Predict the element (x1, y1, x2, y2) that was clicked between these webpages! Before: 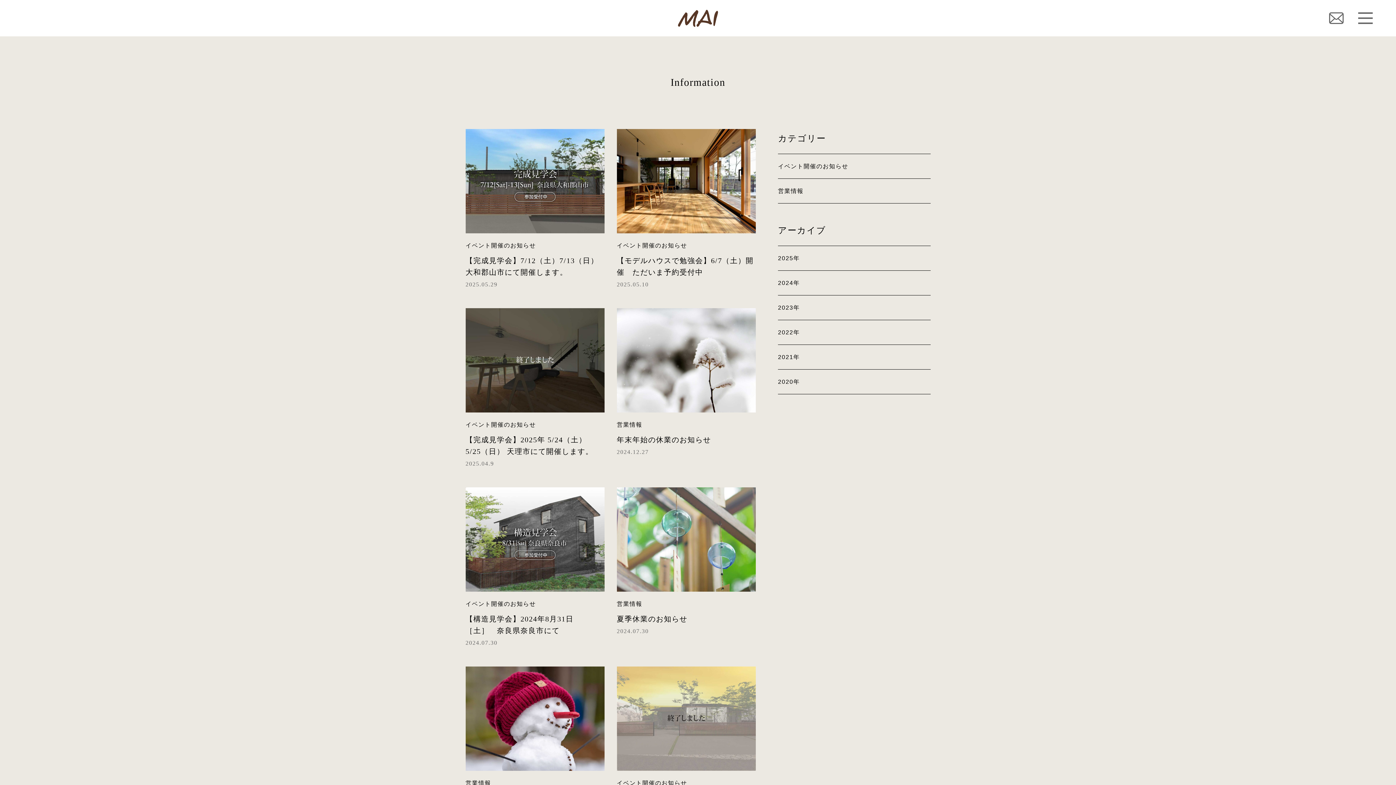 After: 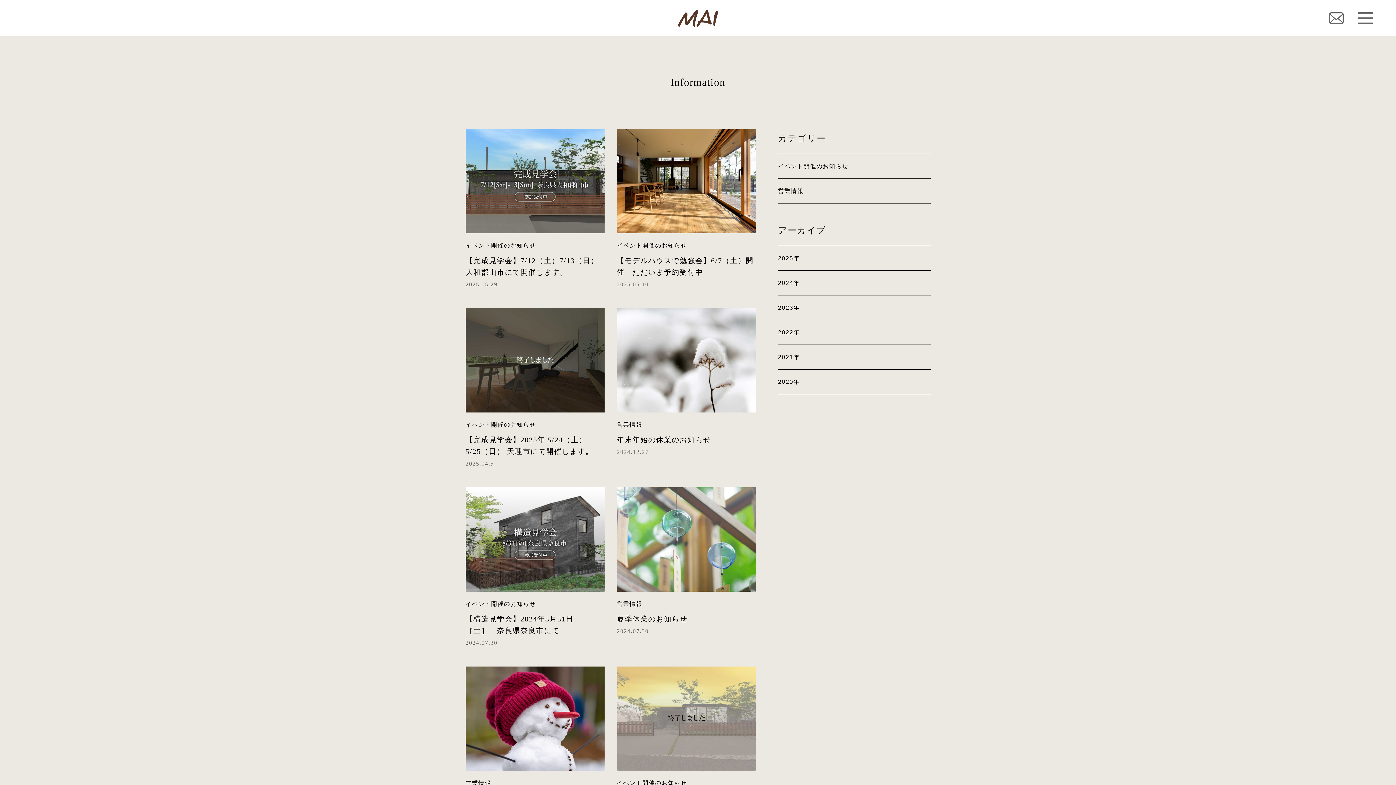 Action: bbox: (778, 350, 930, 363) label: 2021年